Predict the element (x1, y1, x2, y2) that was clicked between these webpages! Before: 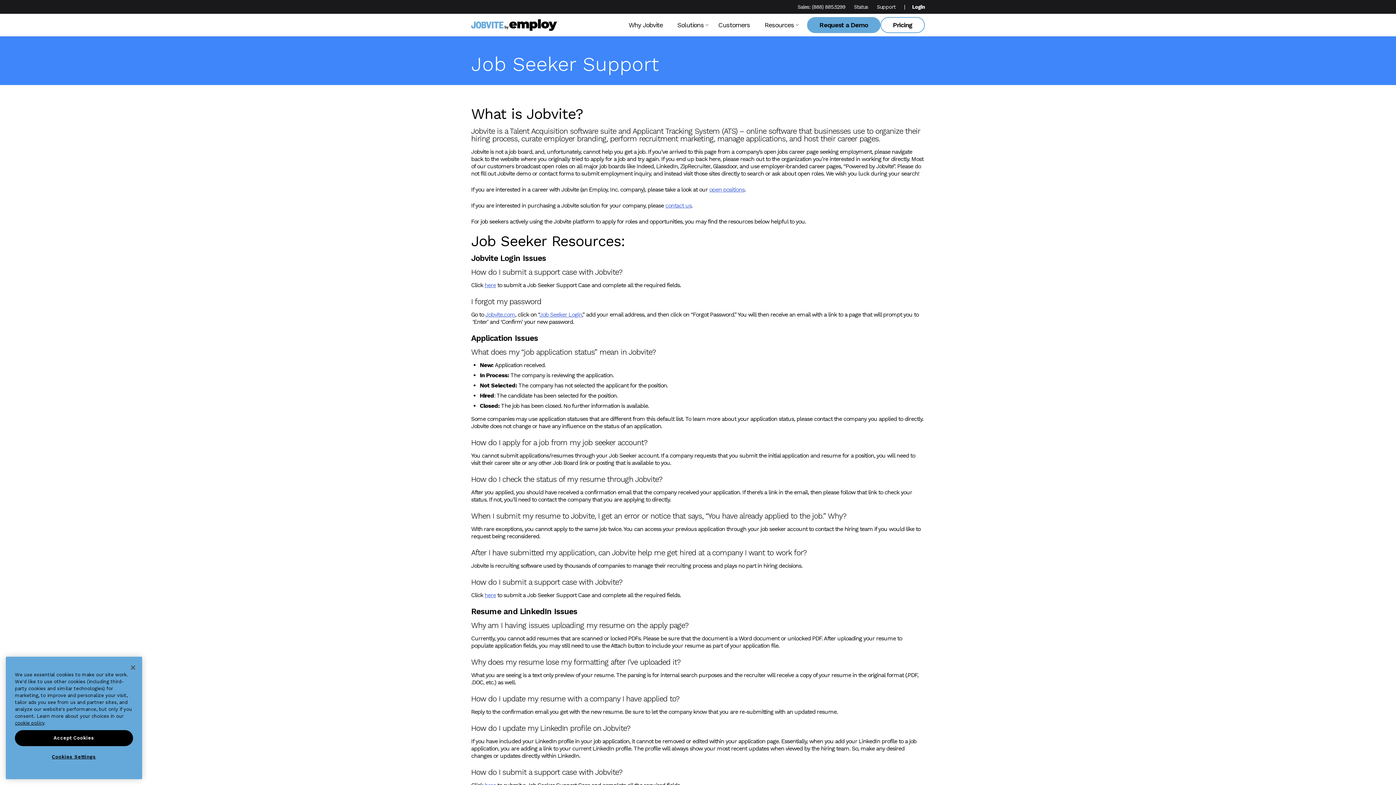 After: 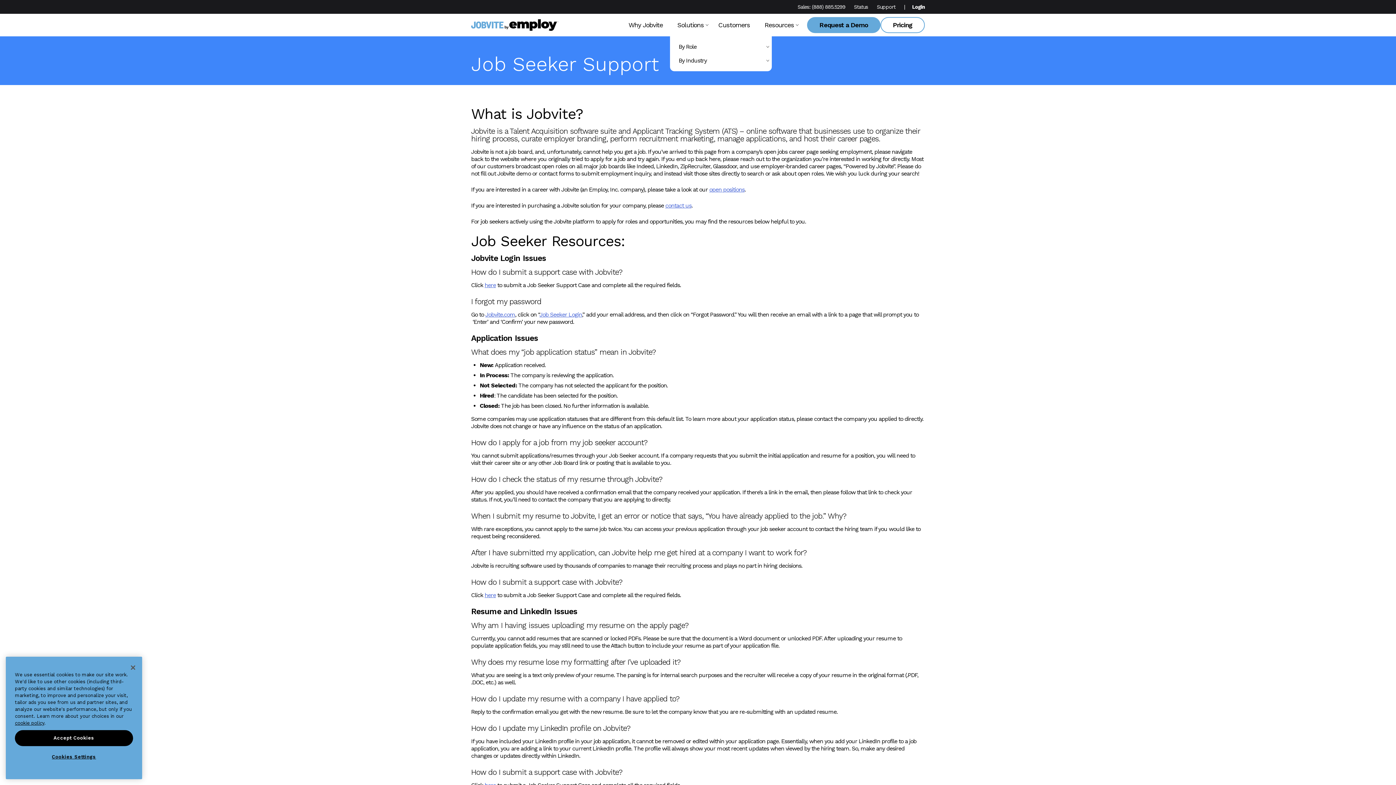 Action: bbox: (705, 23, 708, 26)